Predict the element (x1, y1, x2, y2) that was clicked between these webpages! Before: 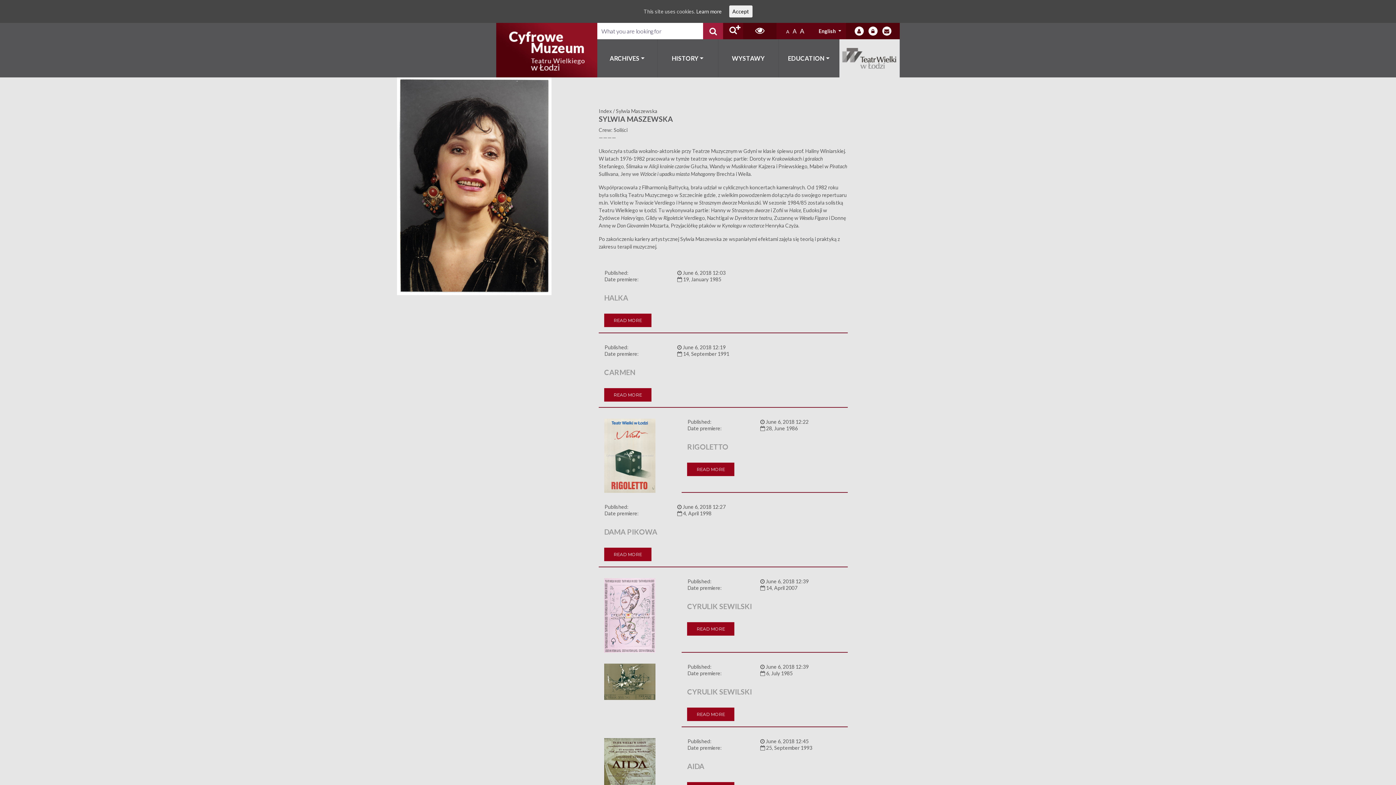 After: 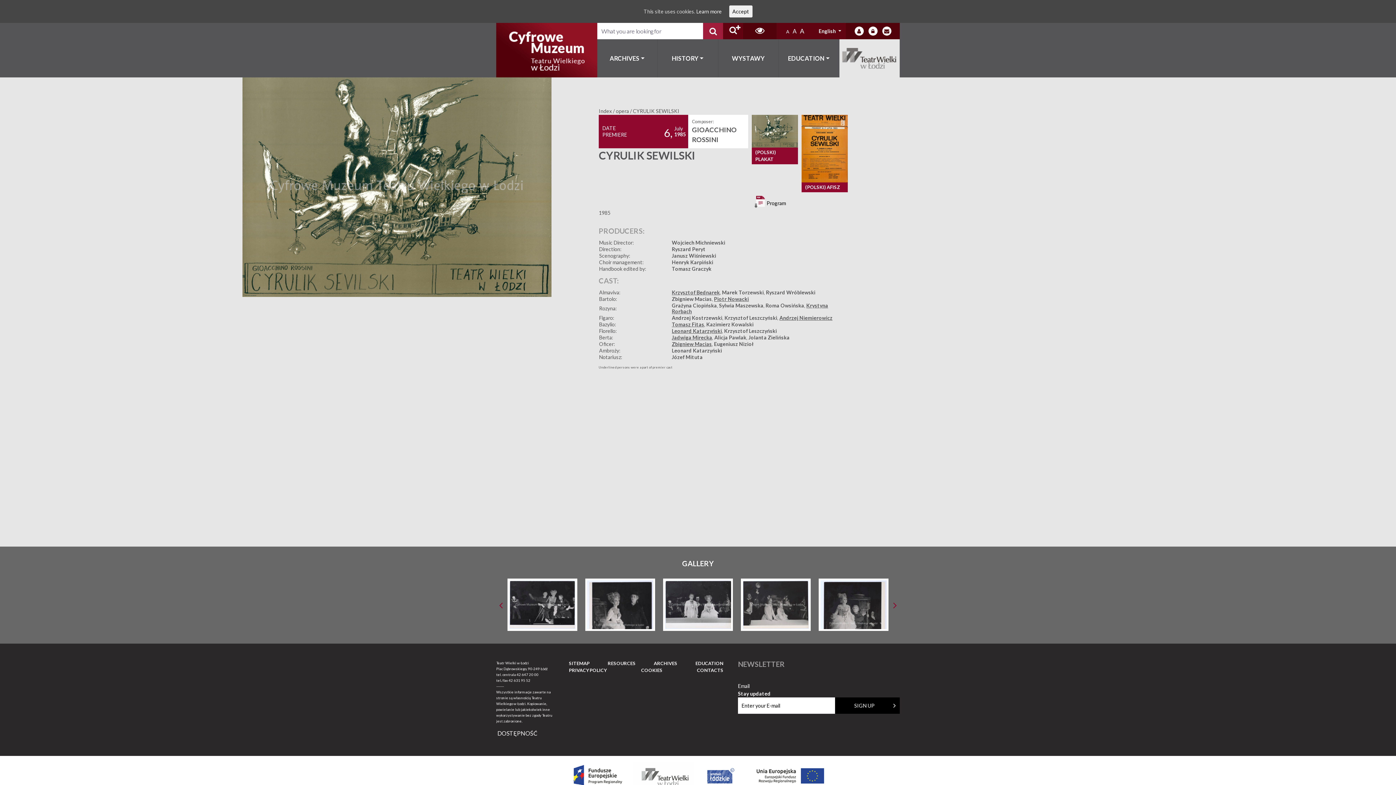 Action: label: CYRULIK SEWILSKI bbox: (687, 687, 842, 696)